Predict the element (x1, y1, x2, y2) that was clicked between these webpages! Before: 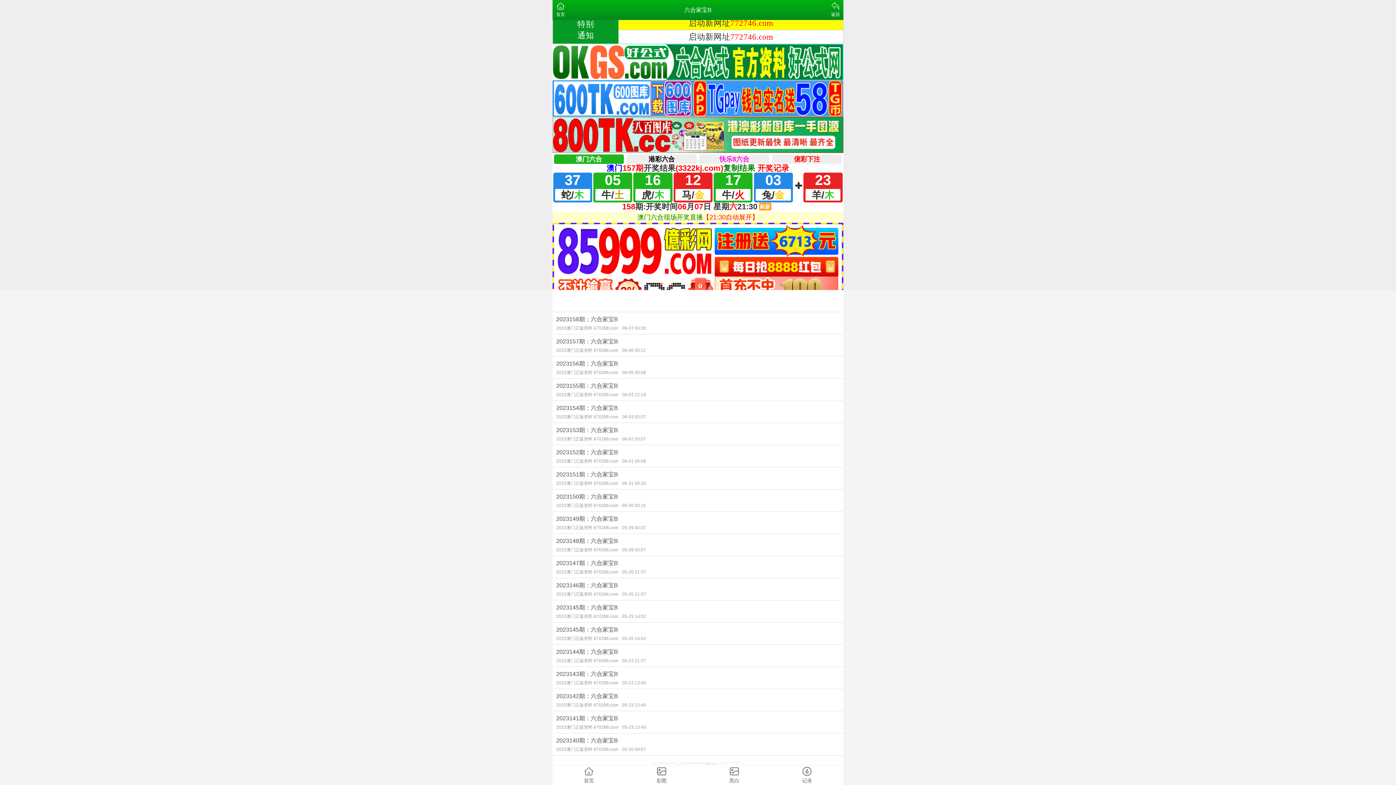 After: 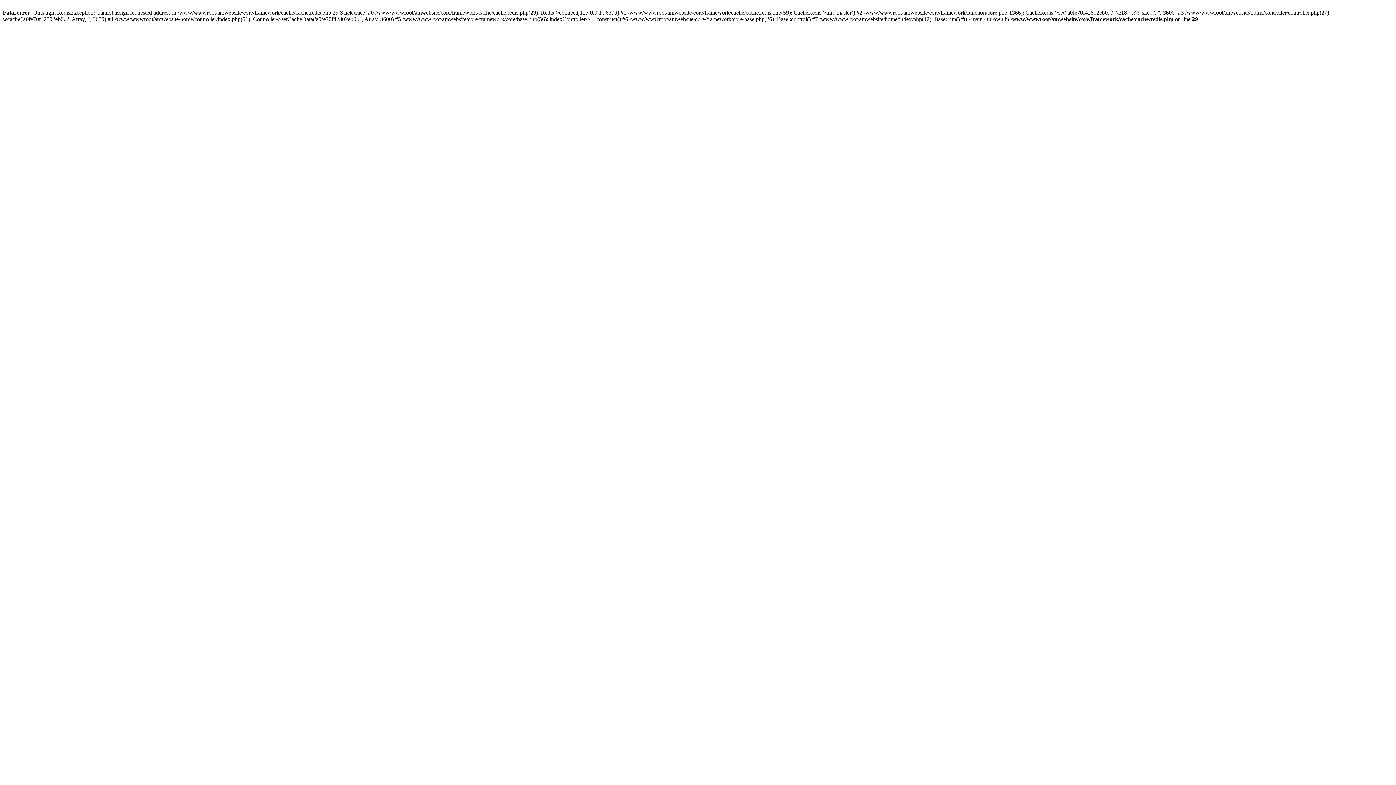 Action: label: 2023150期：六合家宝B
2023澳门正版资料 670288.com05-30 00:16 bbox: (552, 489, 843, 511)